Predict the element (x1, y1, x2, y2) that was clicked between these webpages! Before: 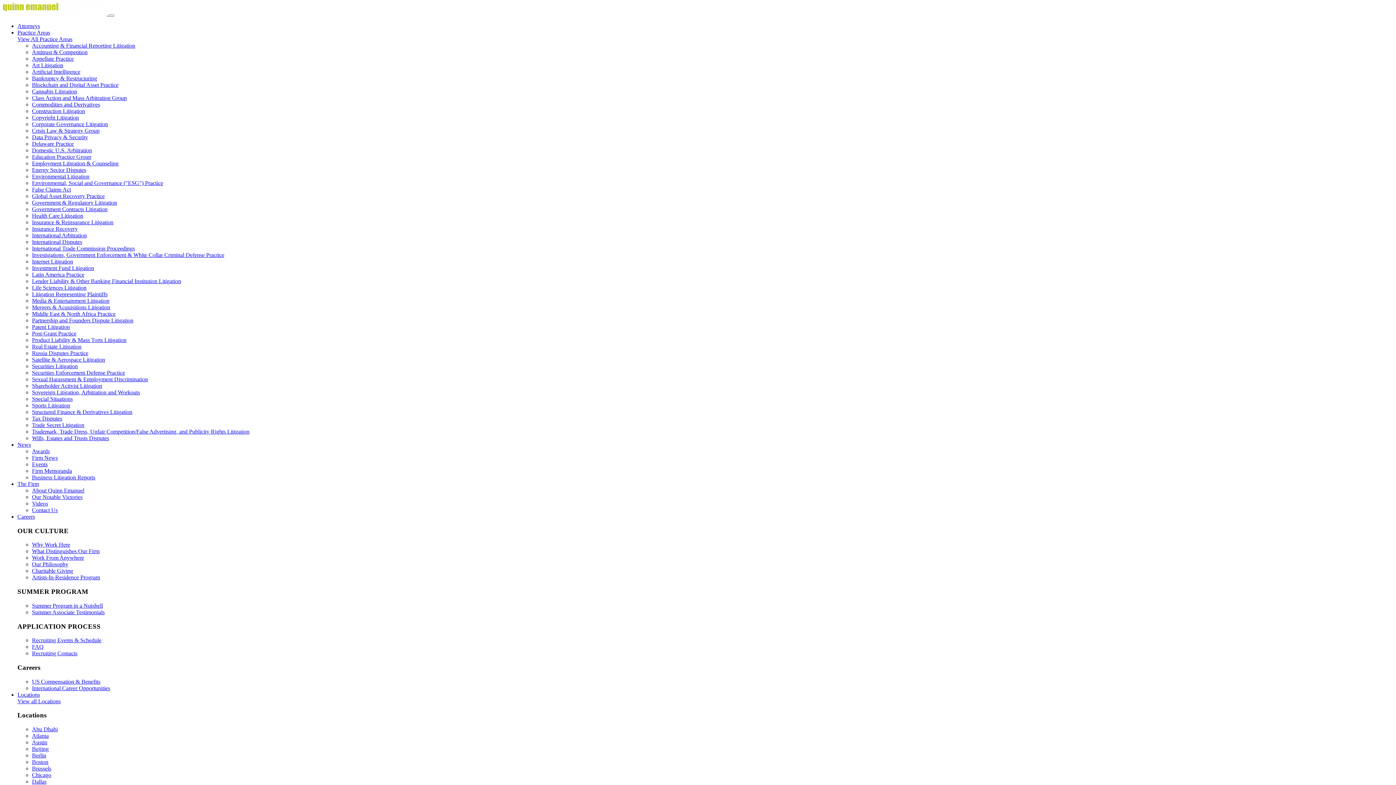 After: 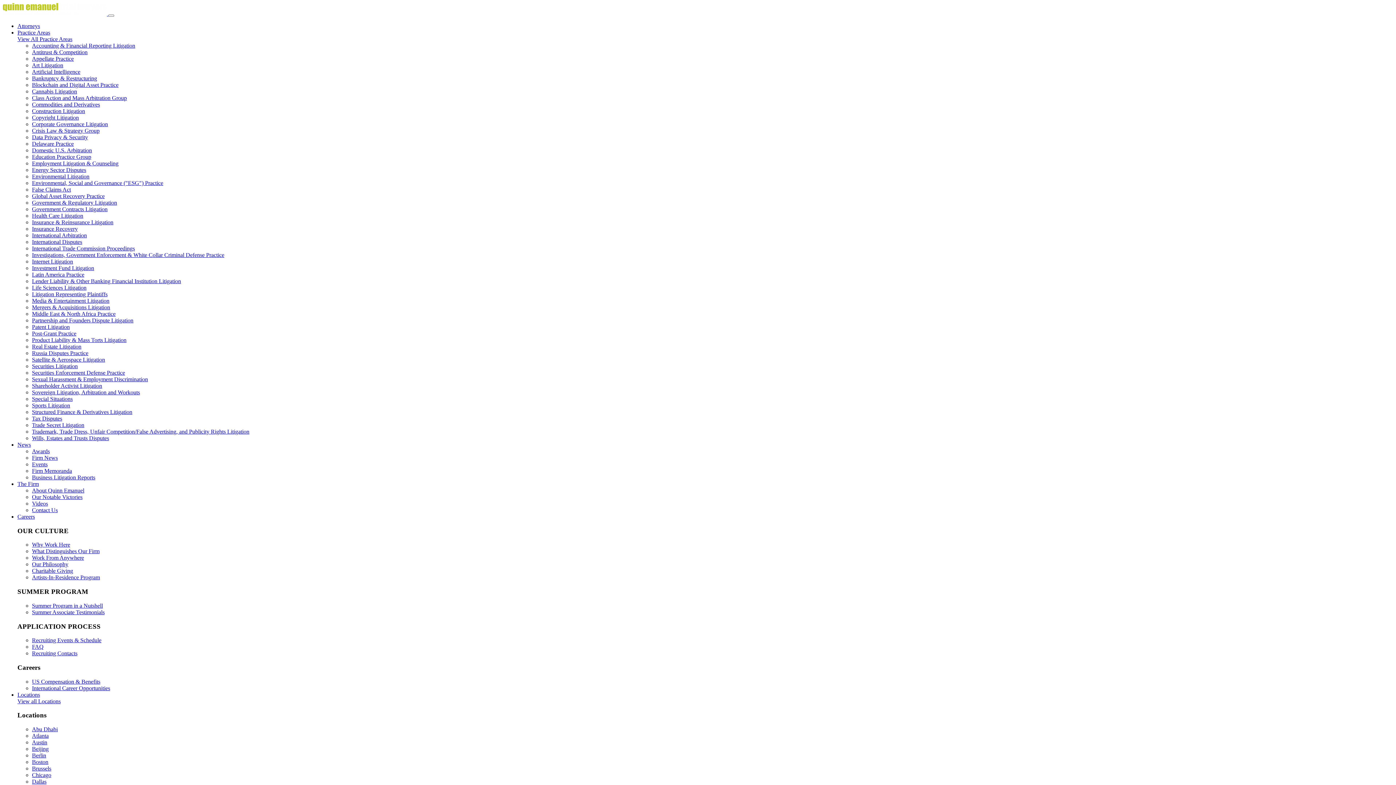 Action: bbox: (32, 140, 73, 146) label: Delaware Practice